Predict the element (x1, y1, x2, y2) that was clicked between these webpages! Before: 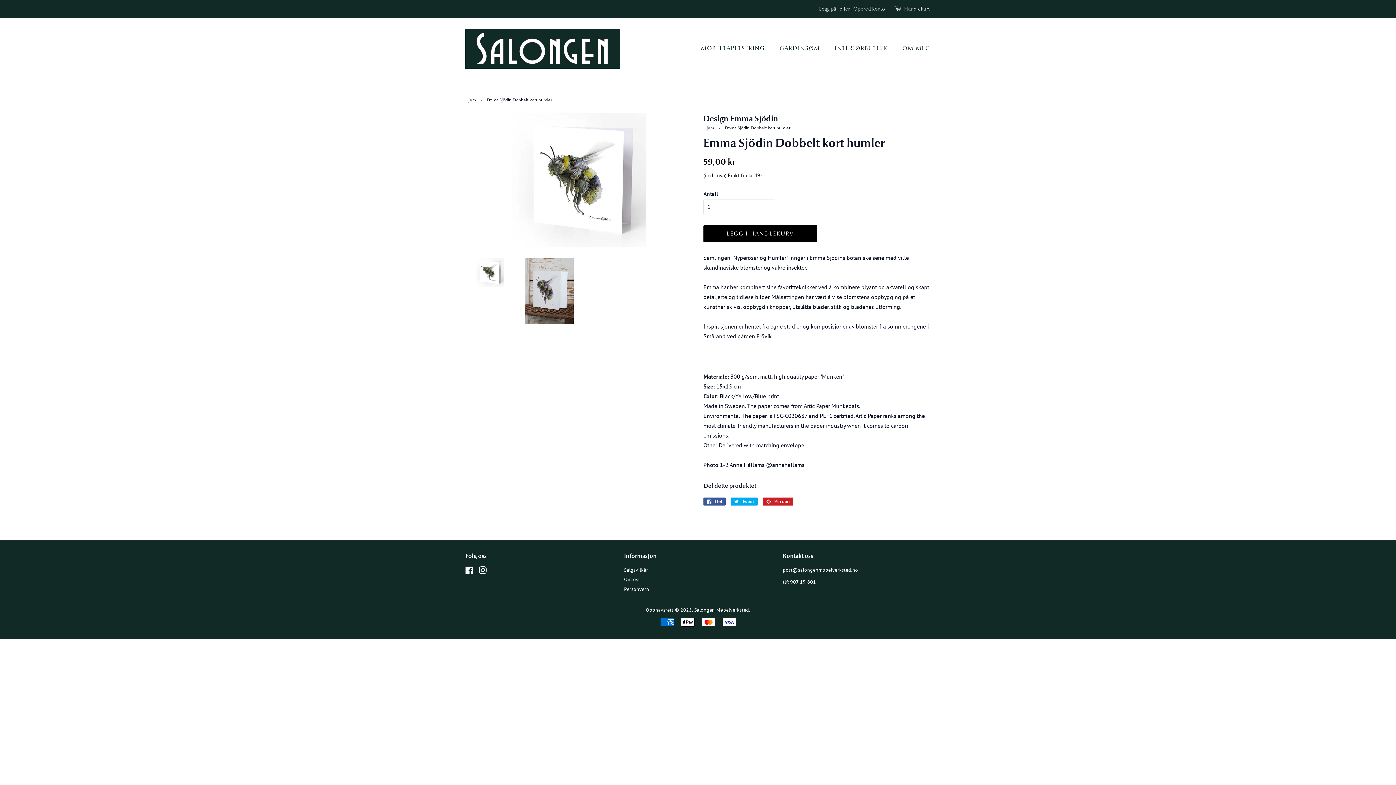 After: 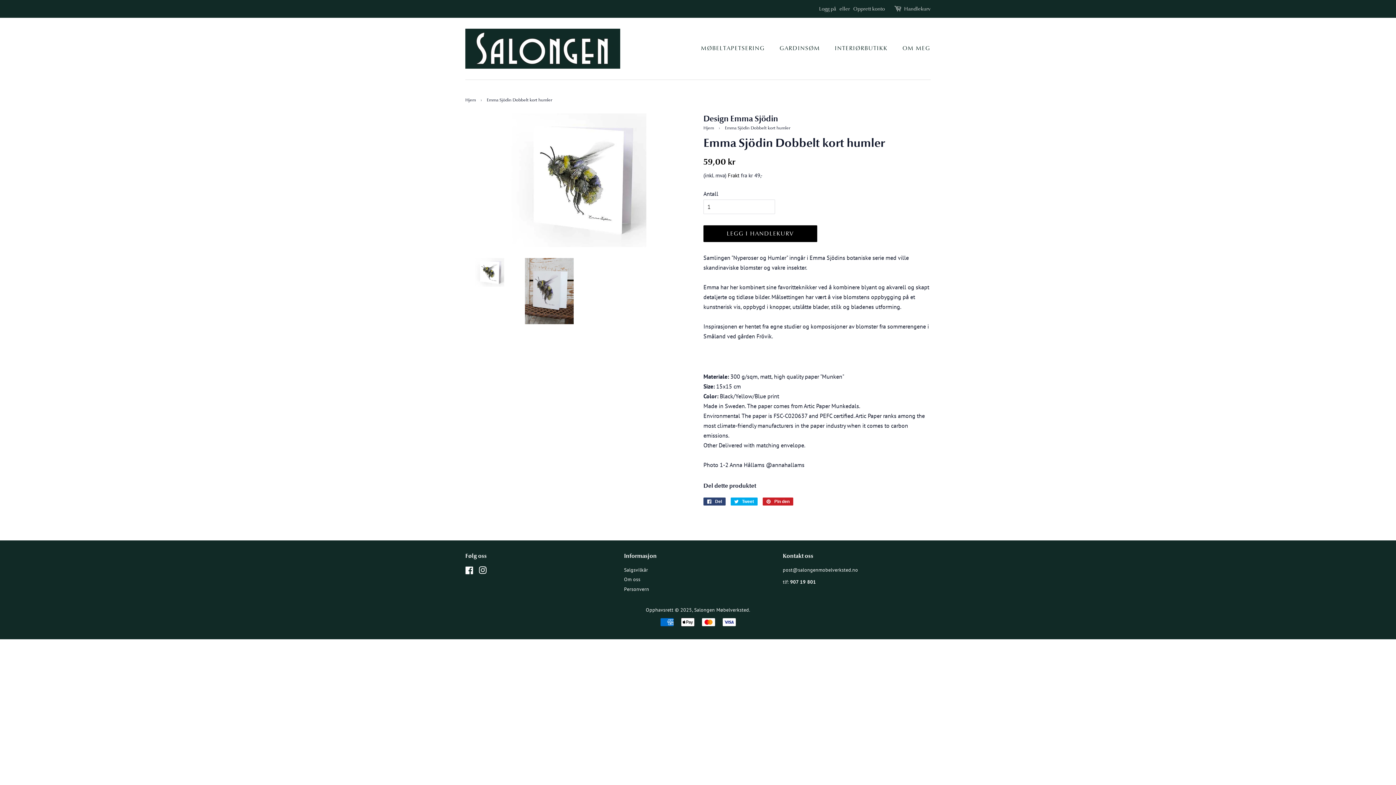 Action: bbox: (703, 497, 725, 505) label:  Del
Del på Facebook